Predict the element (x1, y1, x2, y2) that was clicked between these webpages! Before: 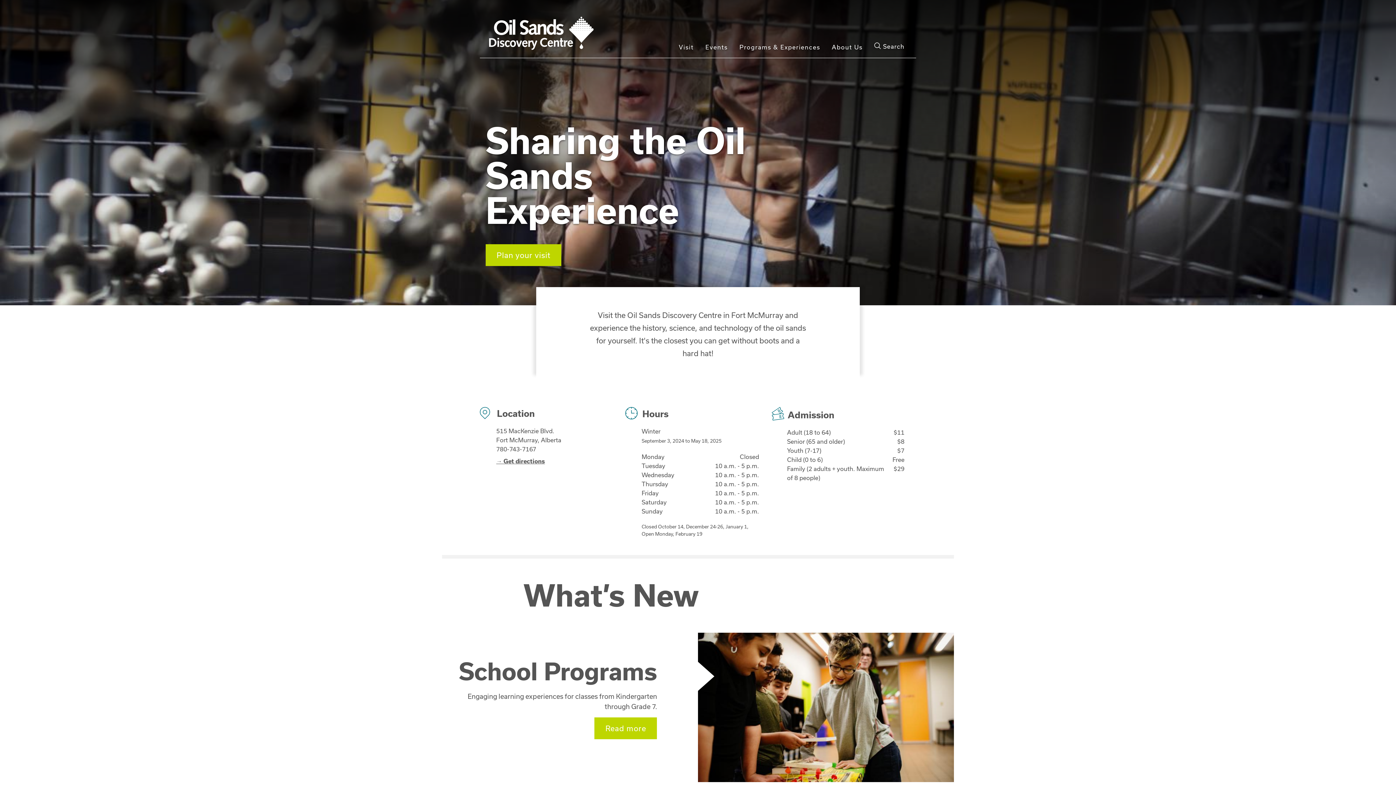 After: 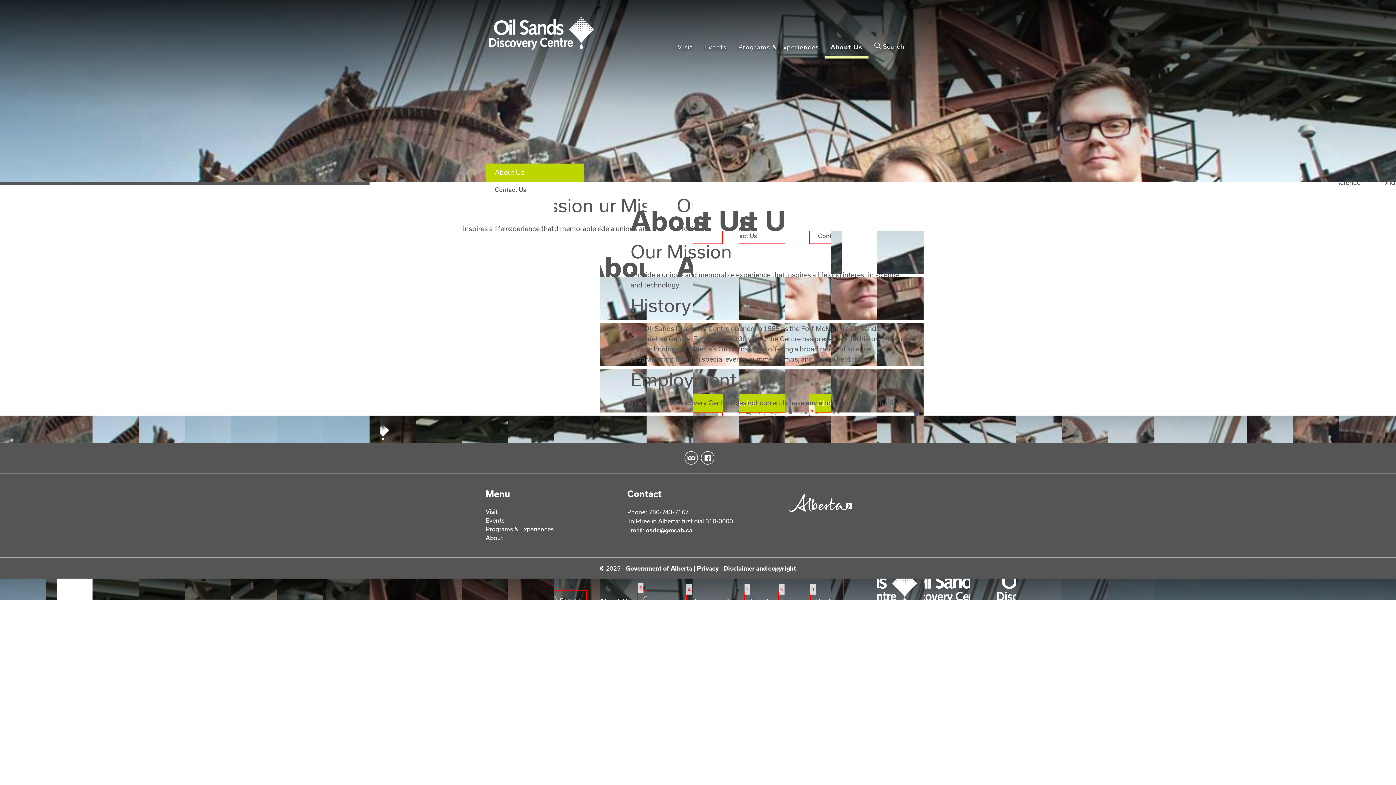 Action: label: About Us bbox: (826, 37, 868, 58)